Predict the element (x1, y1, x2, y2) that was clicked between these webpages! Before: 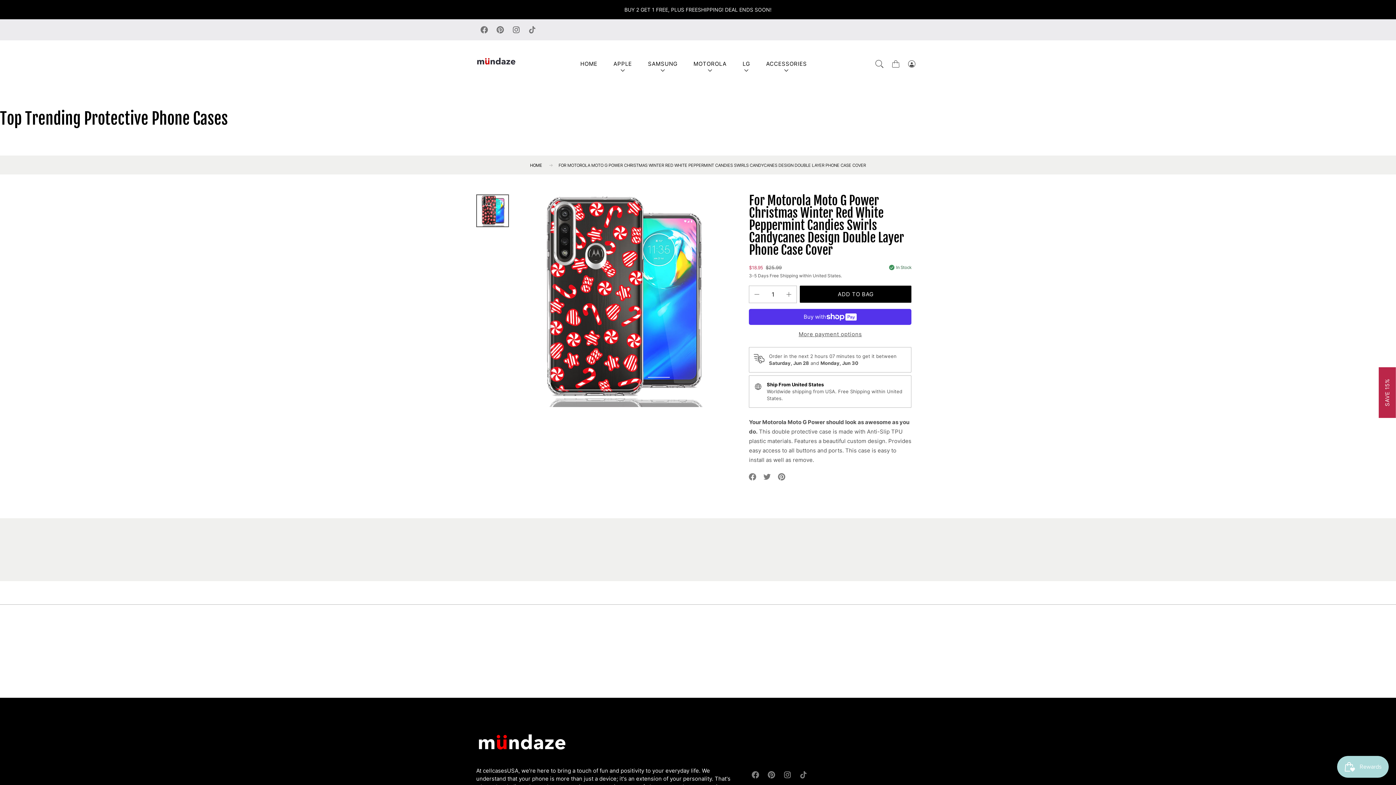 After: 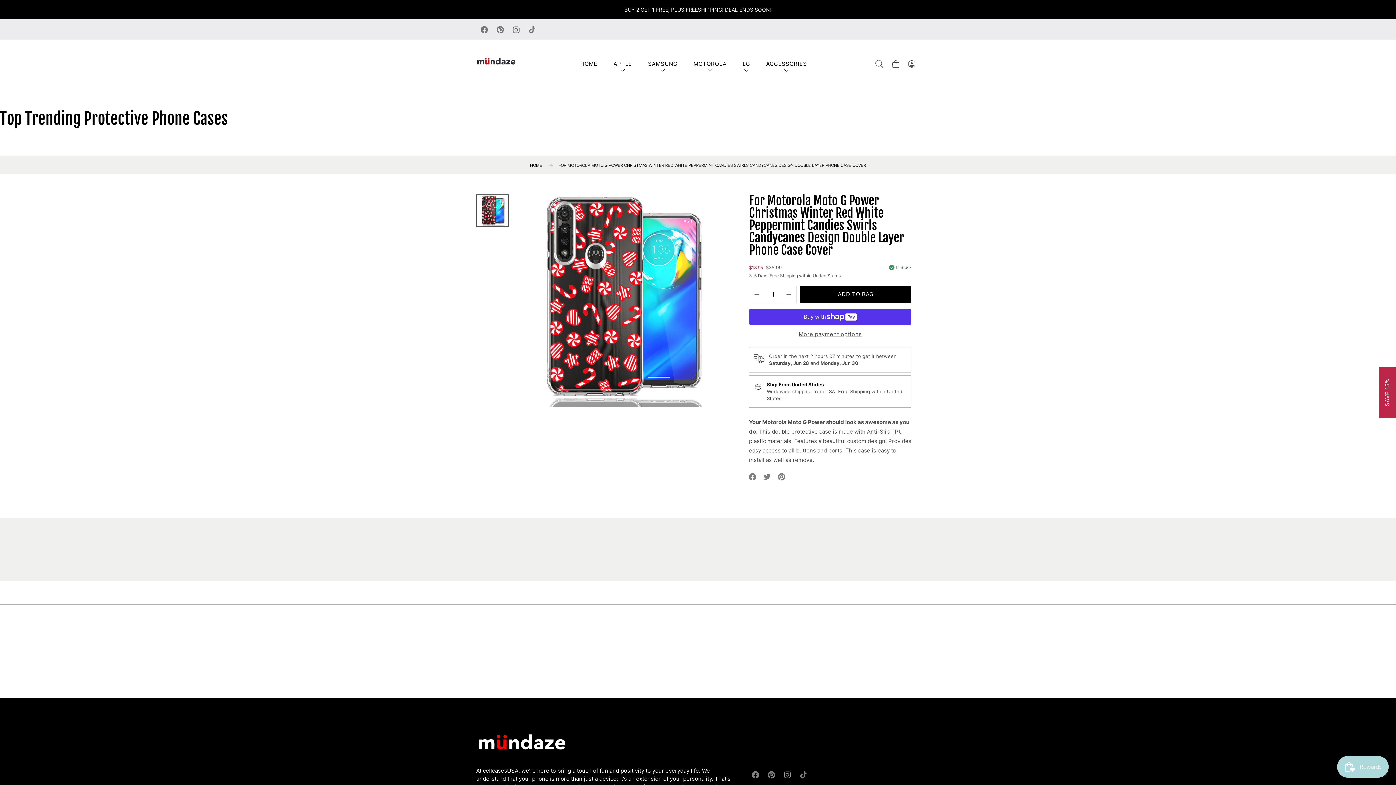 Action: bbox: (763, 767, 779, 783) label: Pinterest